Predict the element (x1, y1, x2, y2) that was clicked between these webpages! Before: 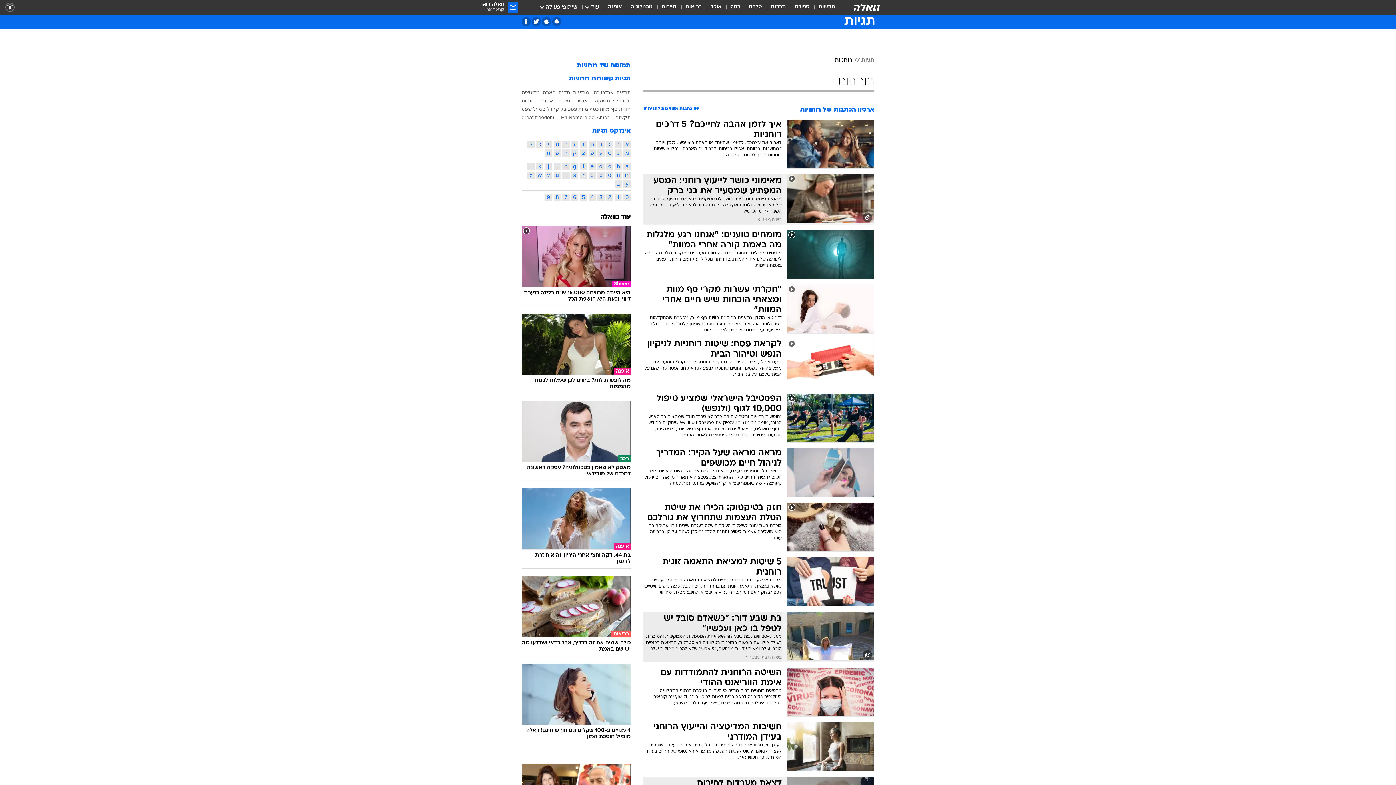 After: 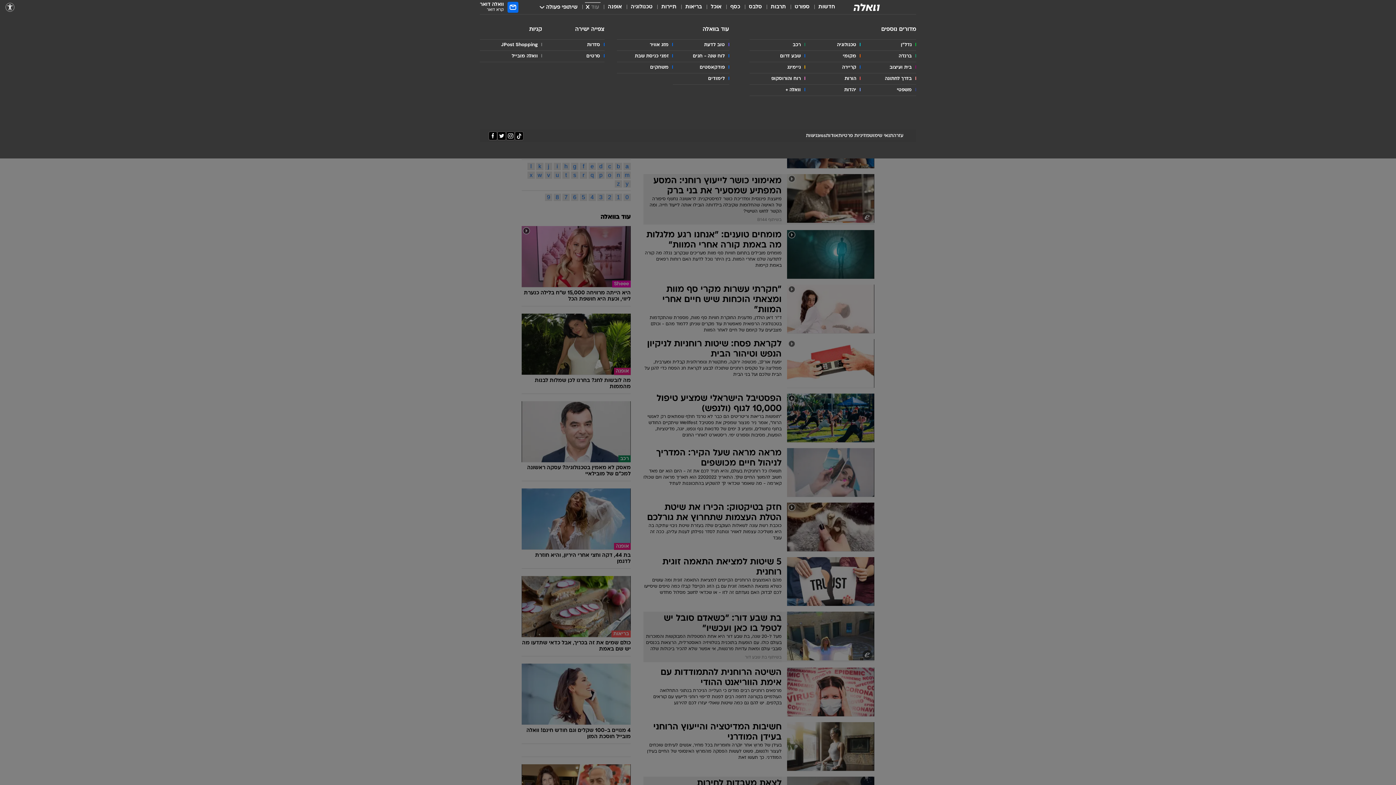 Action: label: עוד bbox: (586, 3, 599, 11)